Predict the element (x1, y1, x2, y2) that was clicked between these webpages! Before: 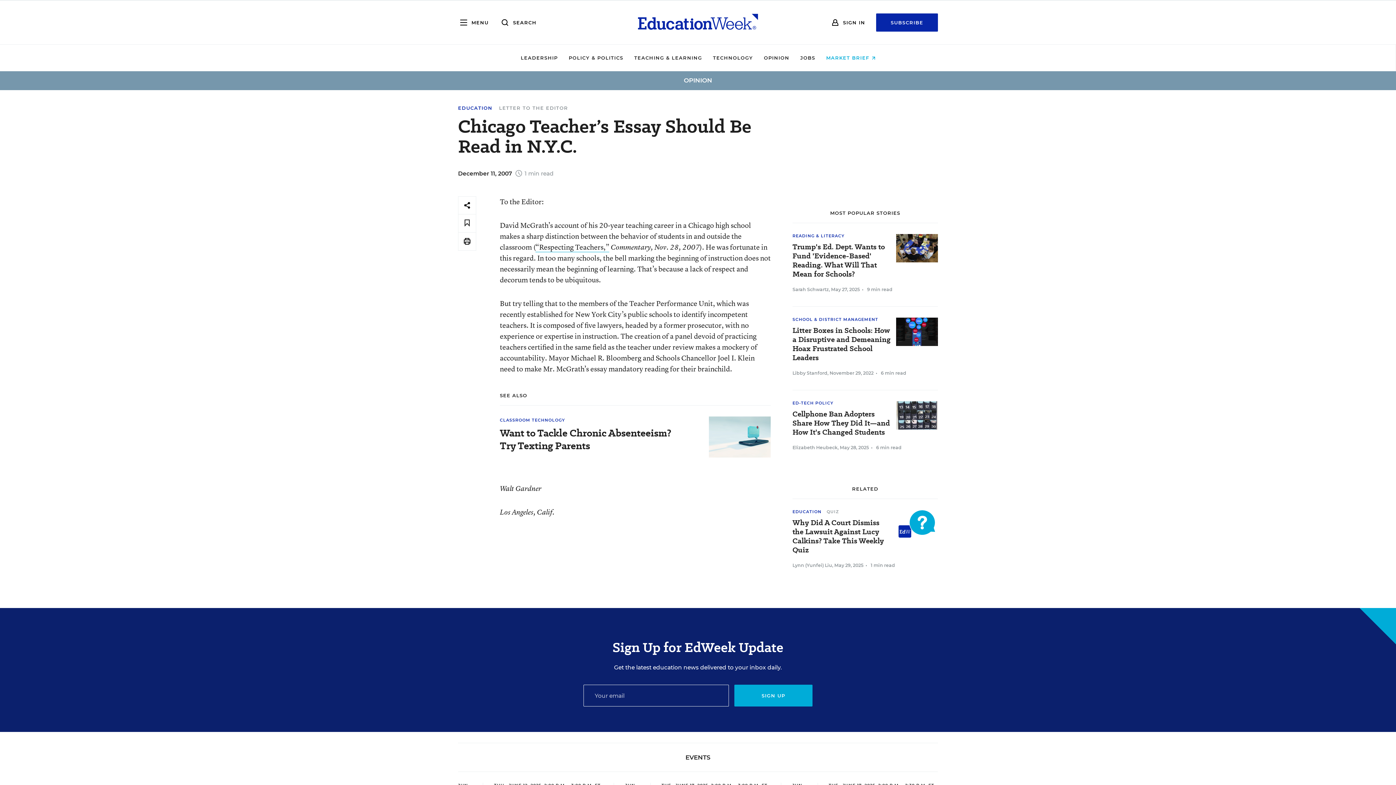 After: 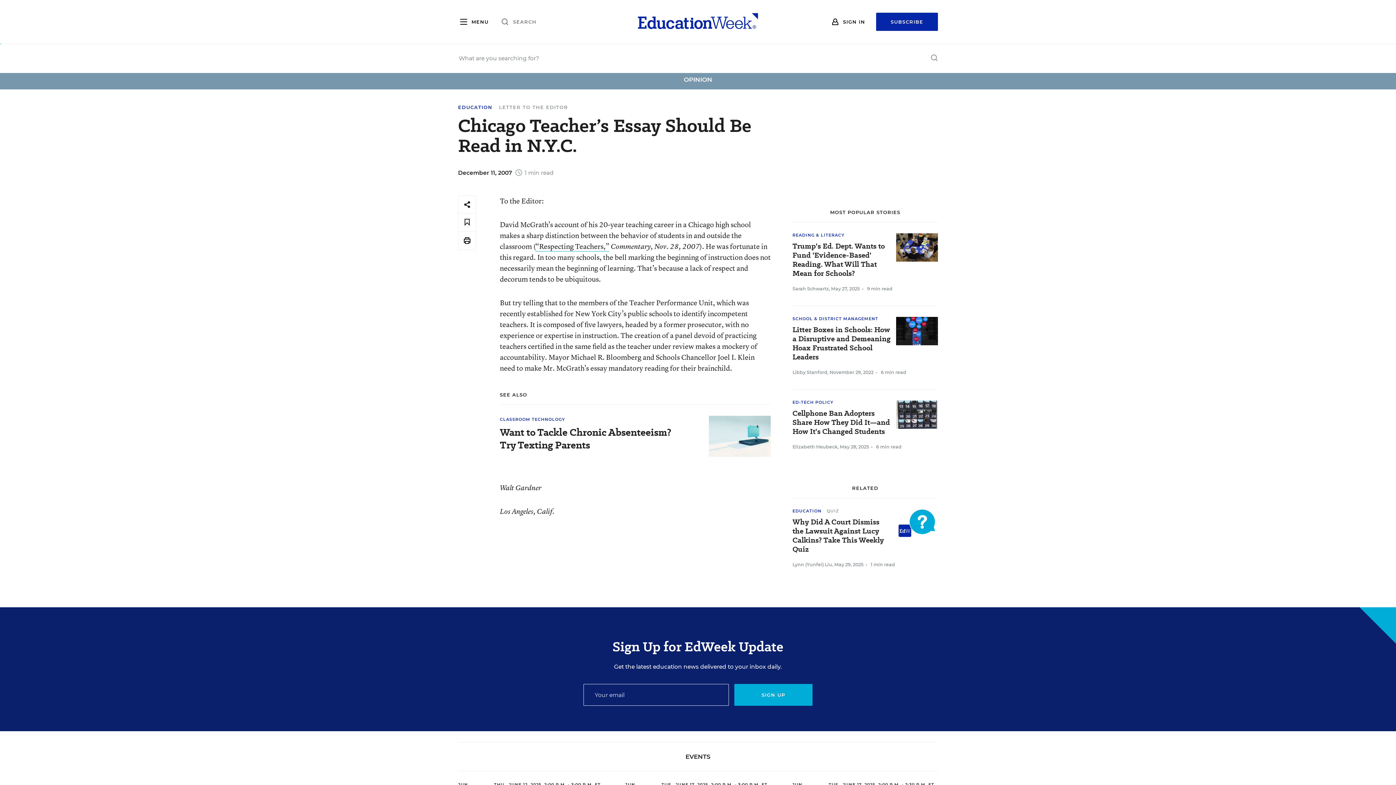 Action: bbox: (499, 17, 536, 28) label: SEARCH